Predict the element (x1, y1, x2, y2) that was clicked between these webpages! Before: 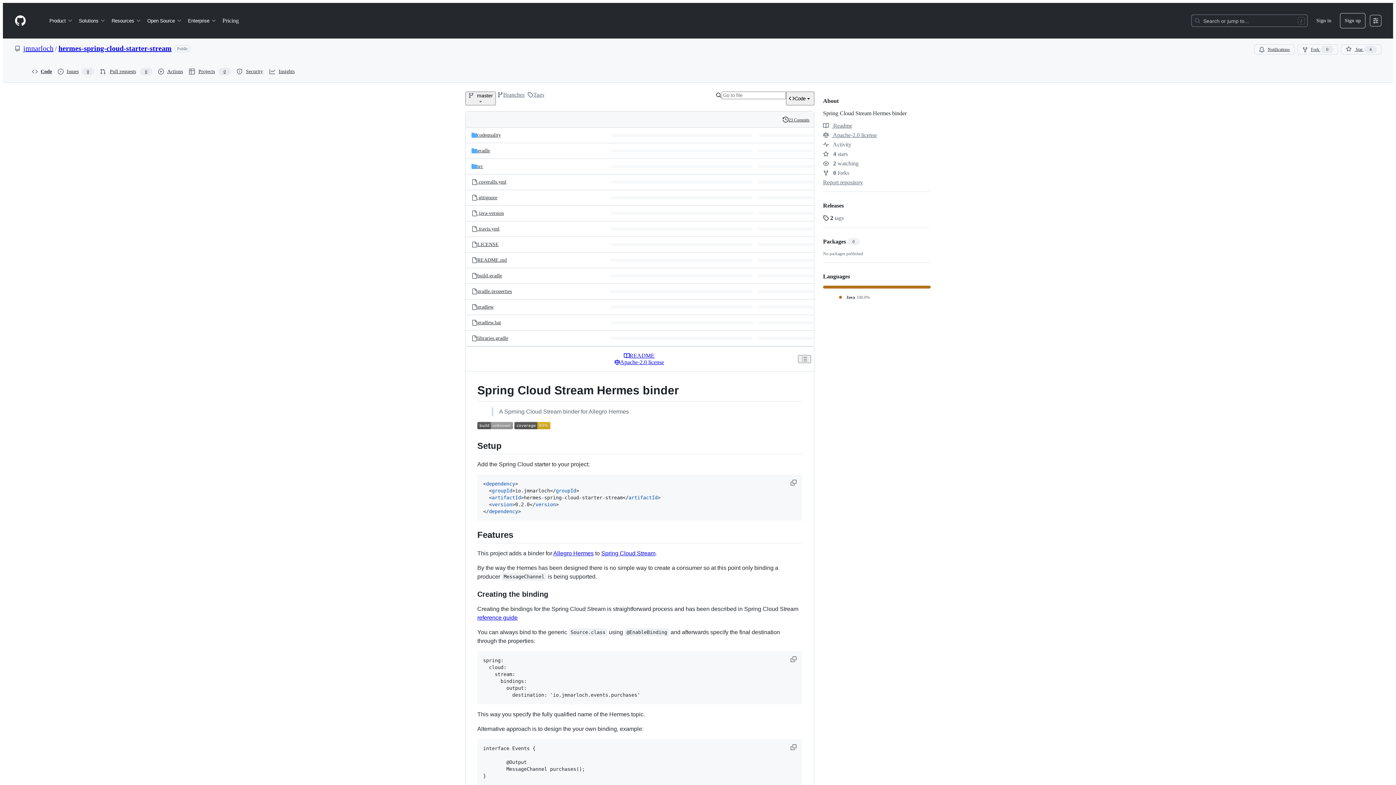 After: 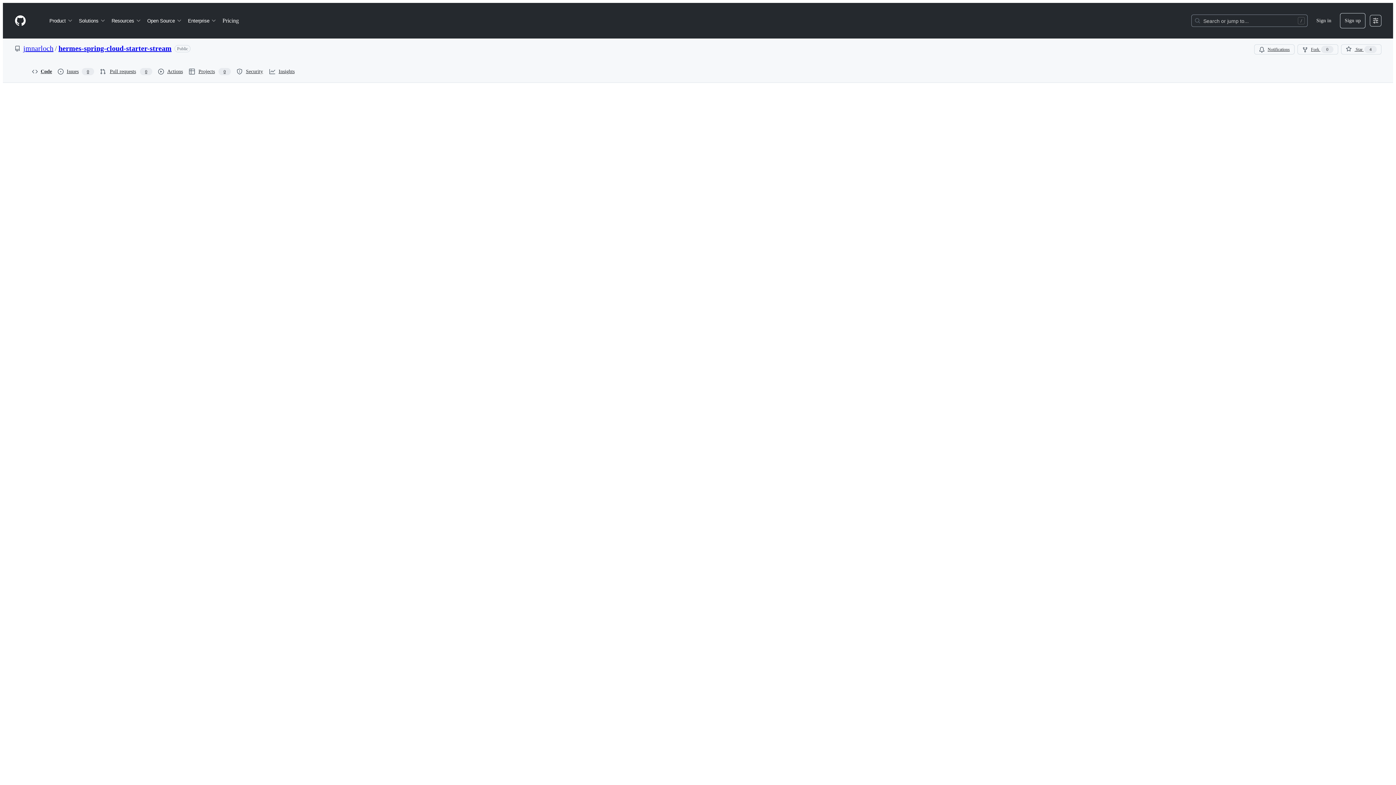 Action: label: gradlew, (File) bbox: (477, 304, 493, 309)